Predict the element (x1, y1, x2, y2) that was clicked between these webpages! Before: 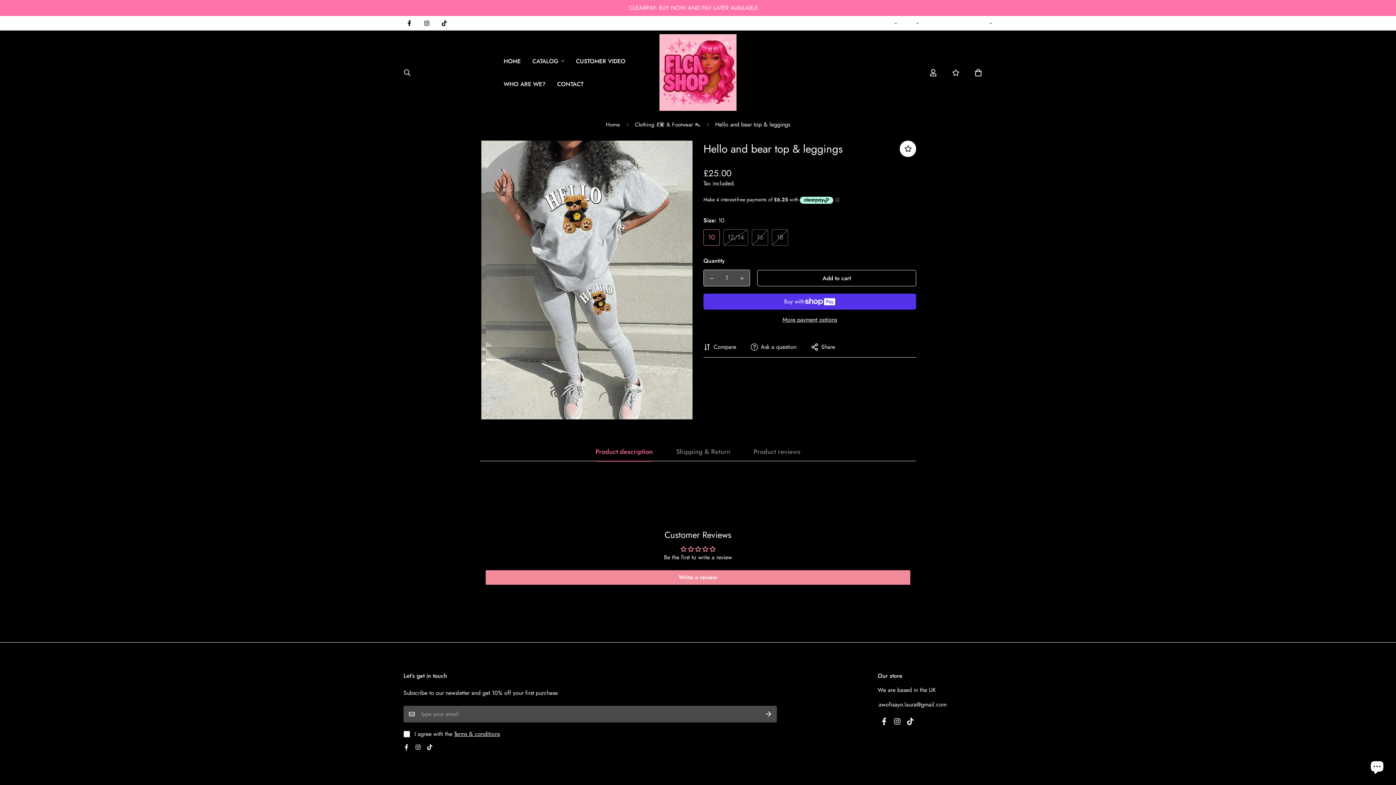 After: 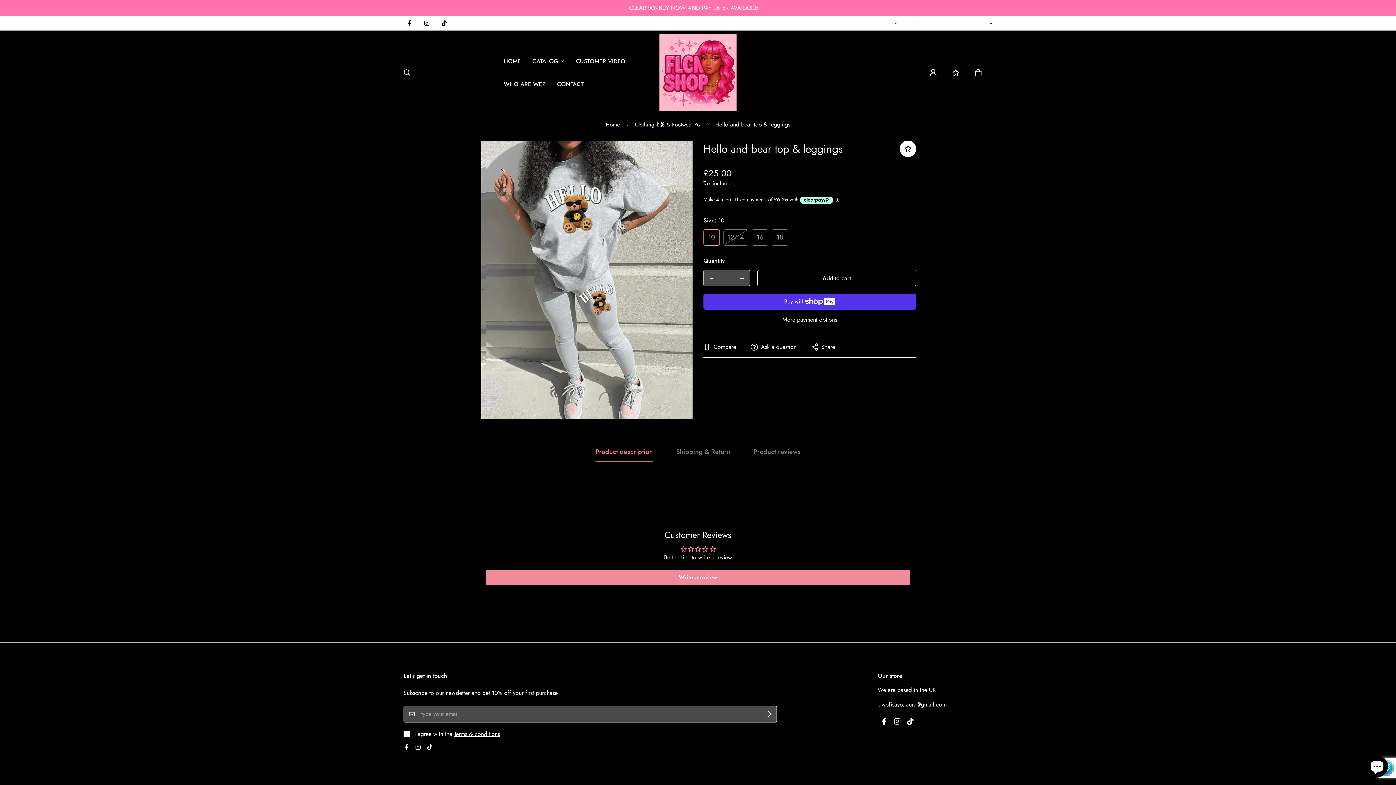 Action: bbox: (760, 706, 777, 722)